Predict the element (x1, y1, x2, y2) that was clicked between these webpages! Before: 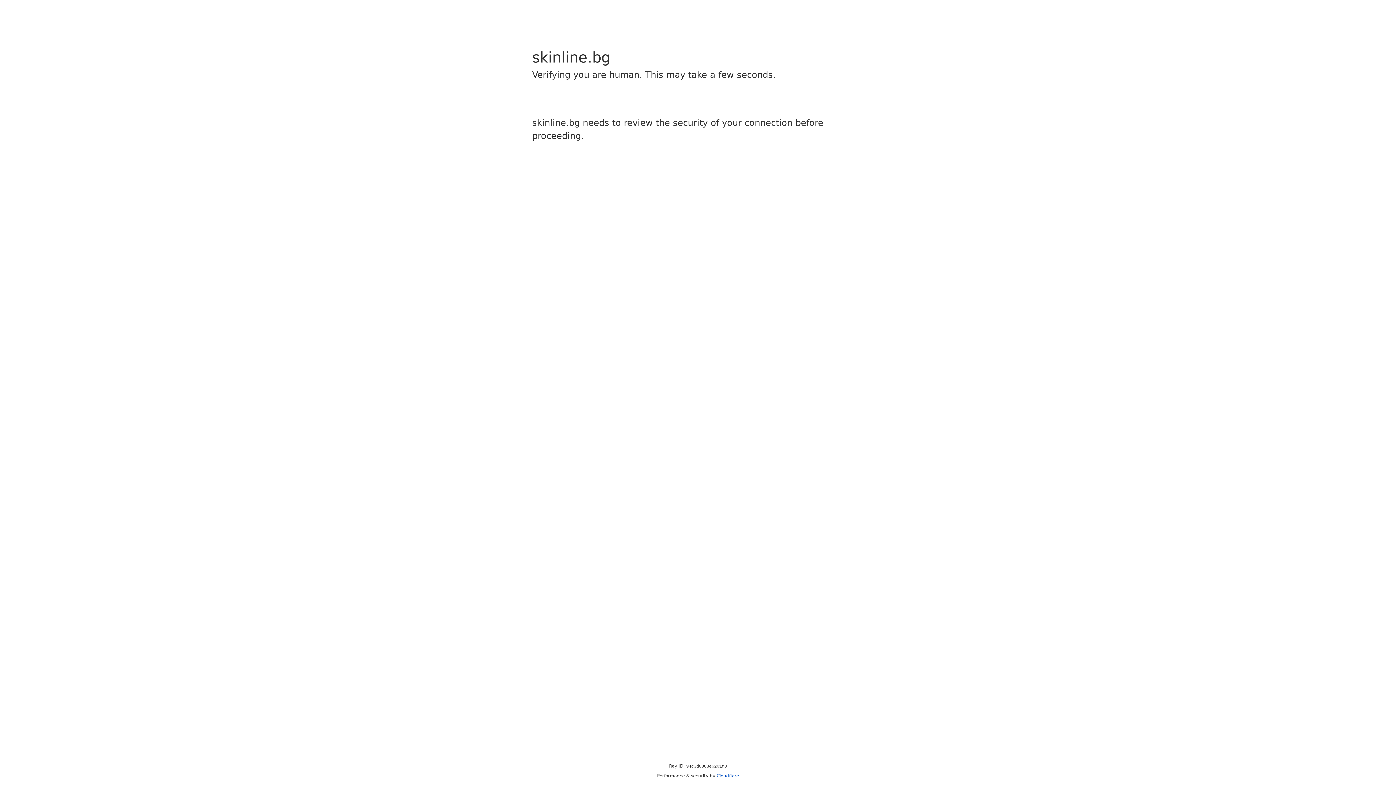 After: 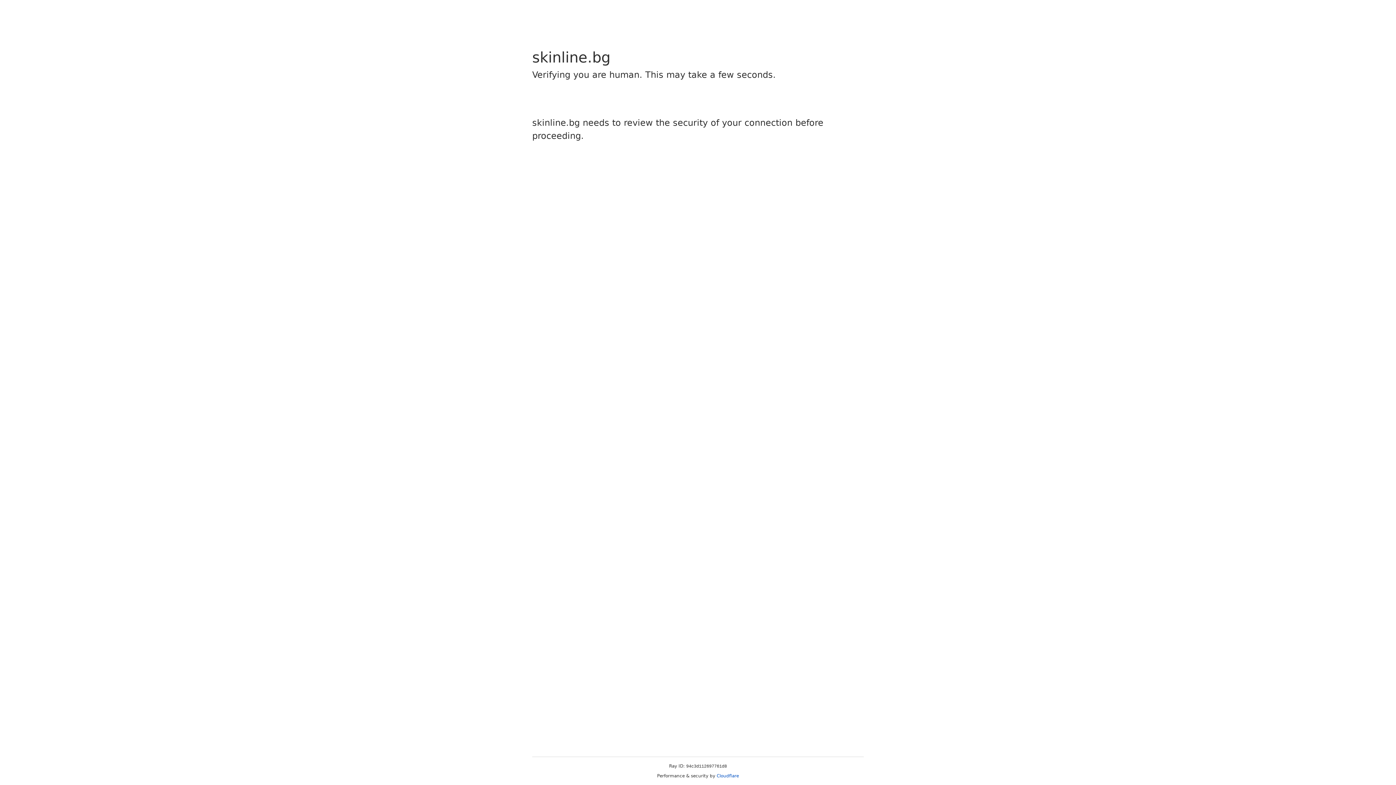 Action: label: Cloudflare bbox: (716, 773, 739, 778)